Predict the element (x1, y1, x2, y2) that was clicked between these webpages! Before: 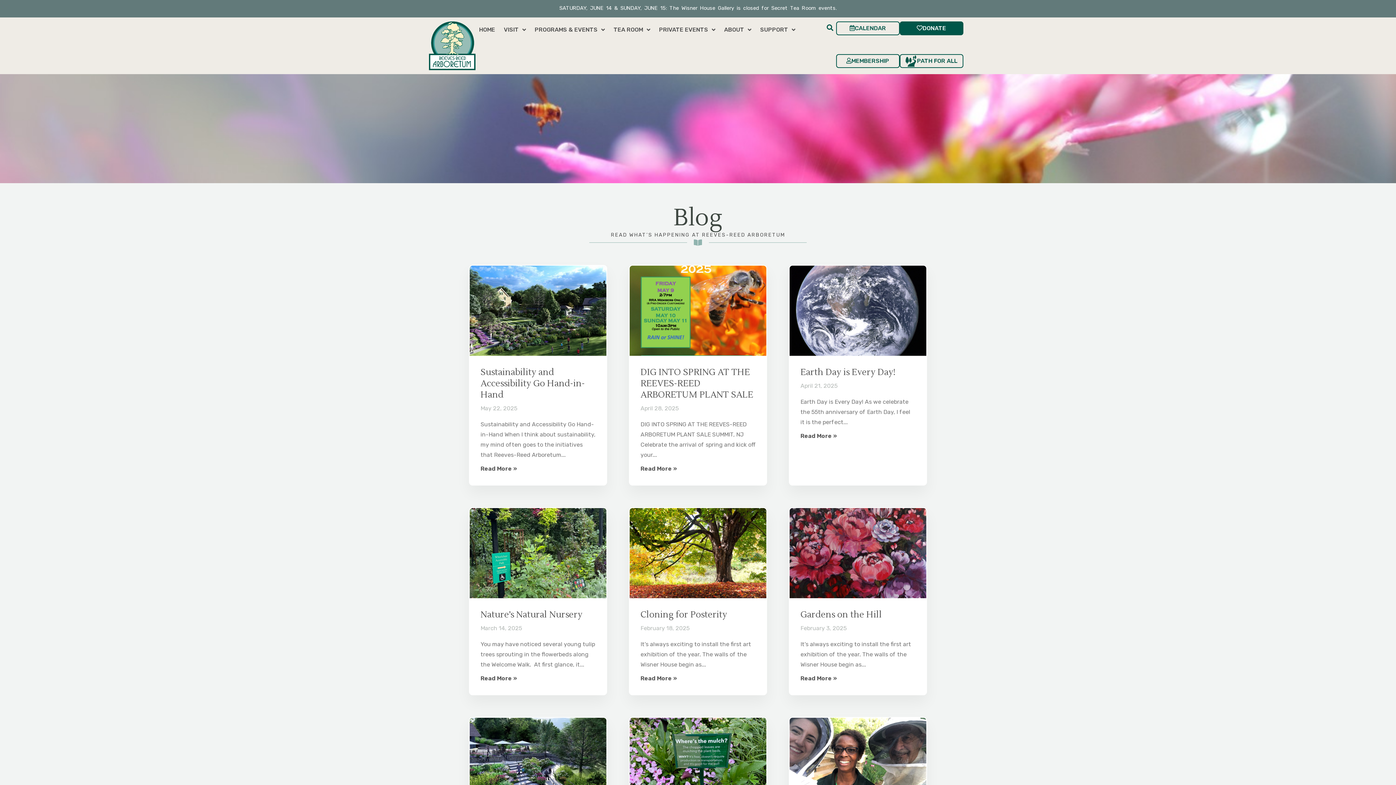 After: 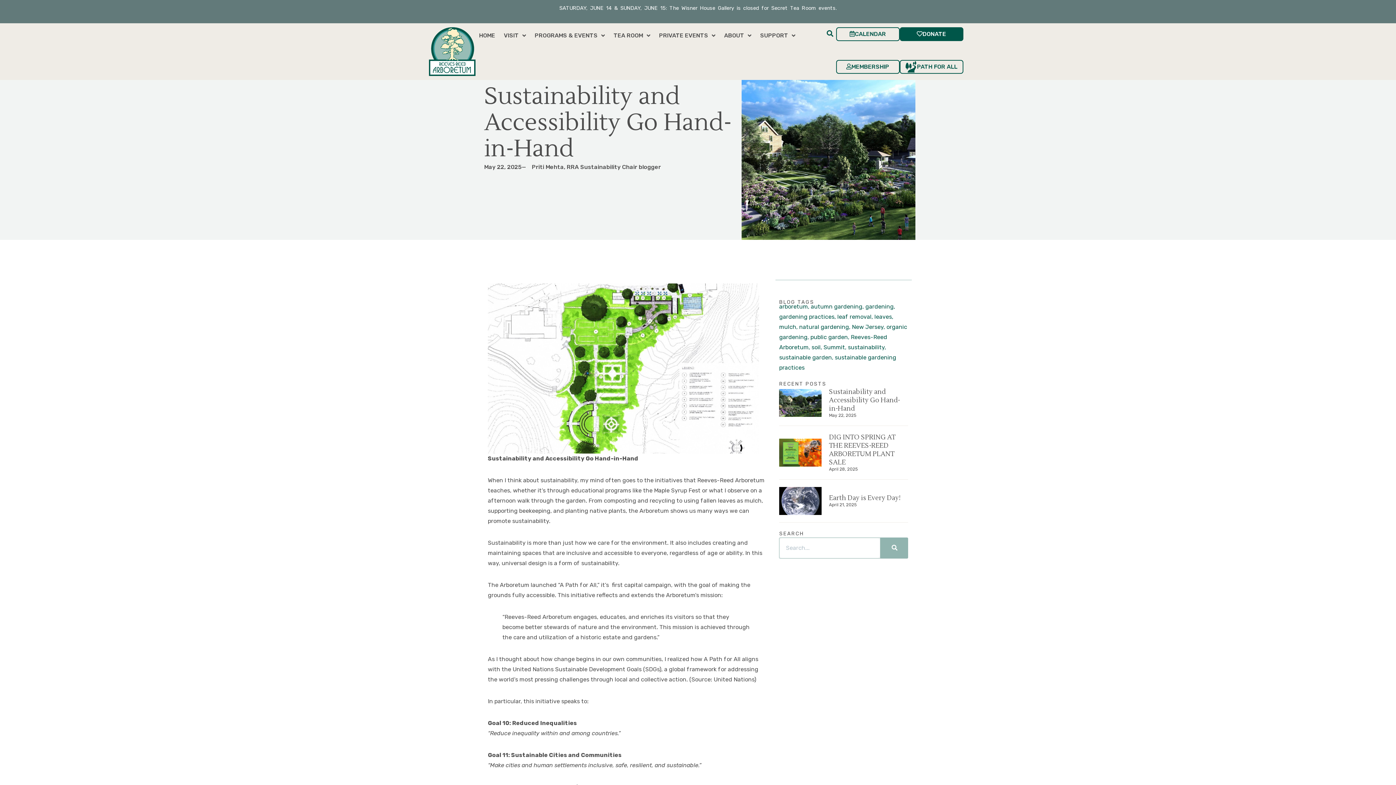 Action: bbox: (469, 265, 606, 355)